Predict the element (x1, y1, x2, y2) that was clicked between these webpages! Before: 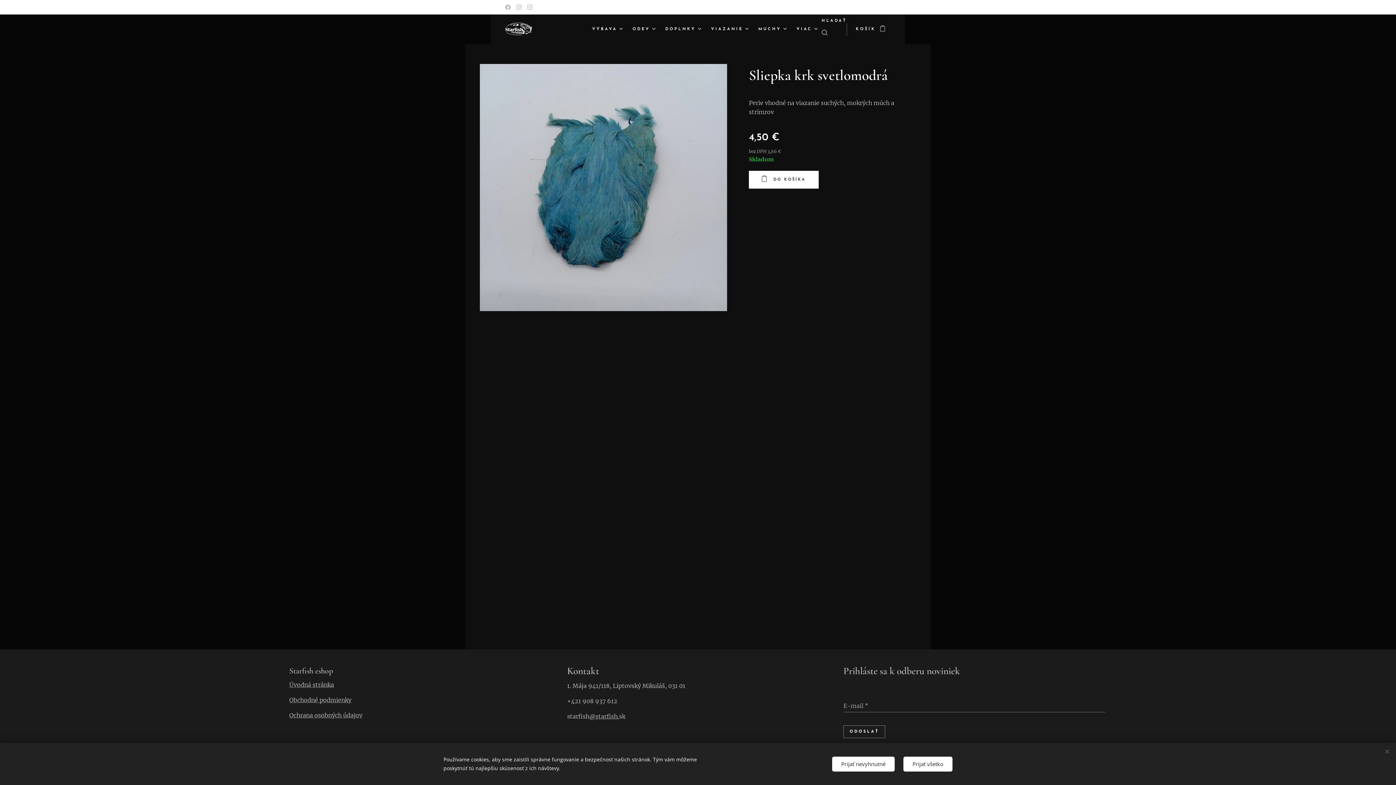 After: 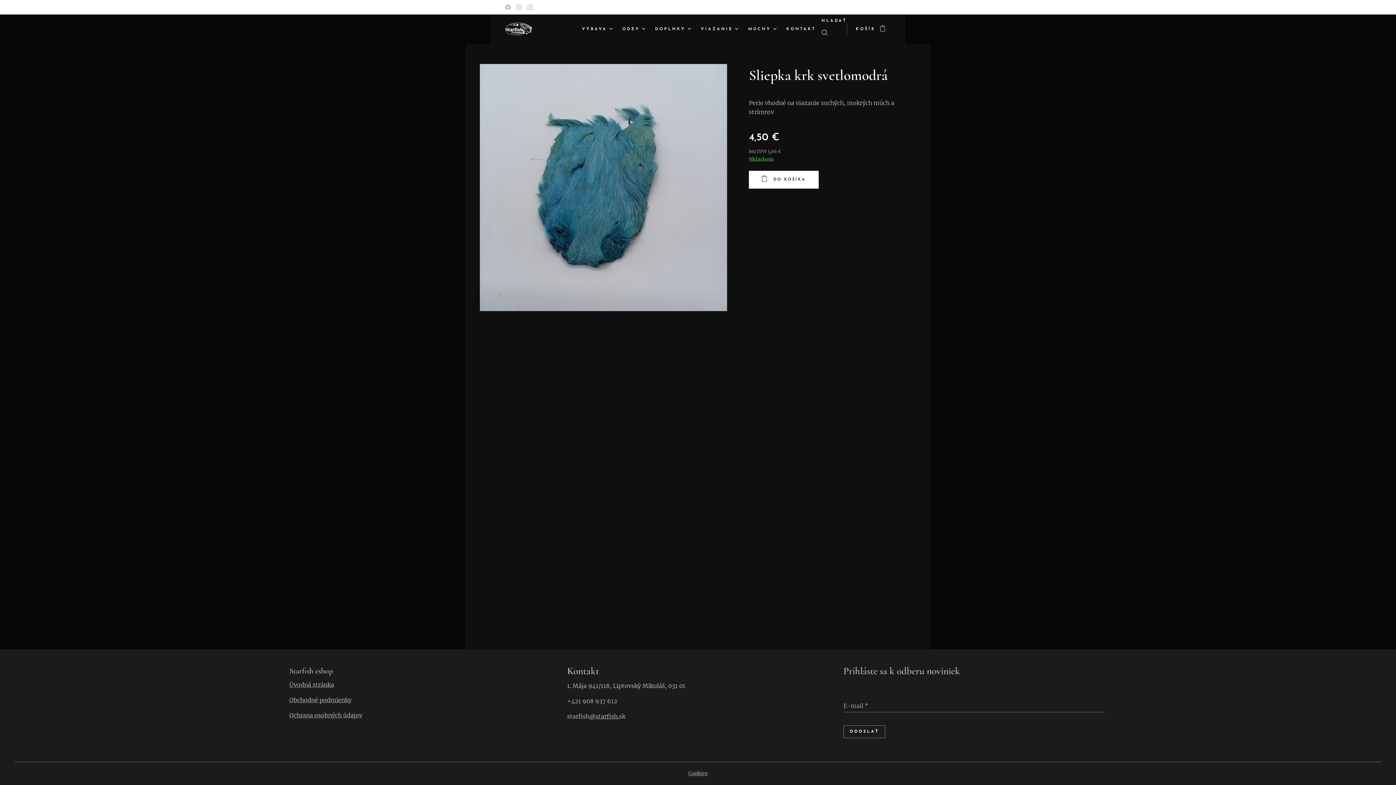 Action: bbox: (832, 756, 894, 771) label: Prijať nevyhnutné